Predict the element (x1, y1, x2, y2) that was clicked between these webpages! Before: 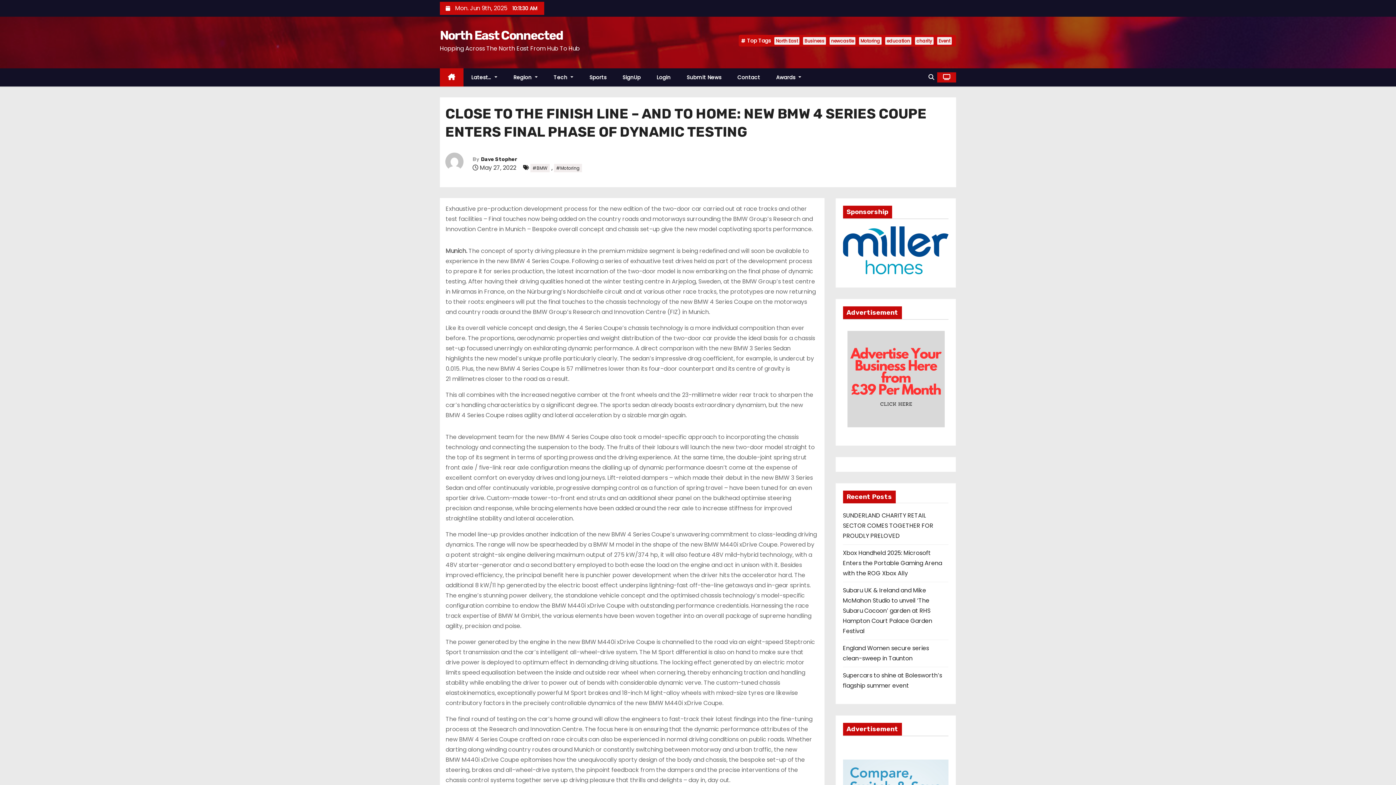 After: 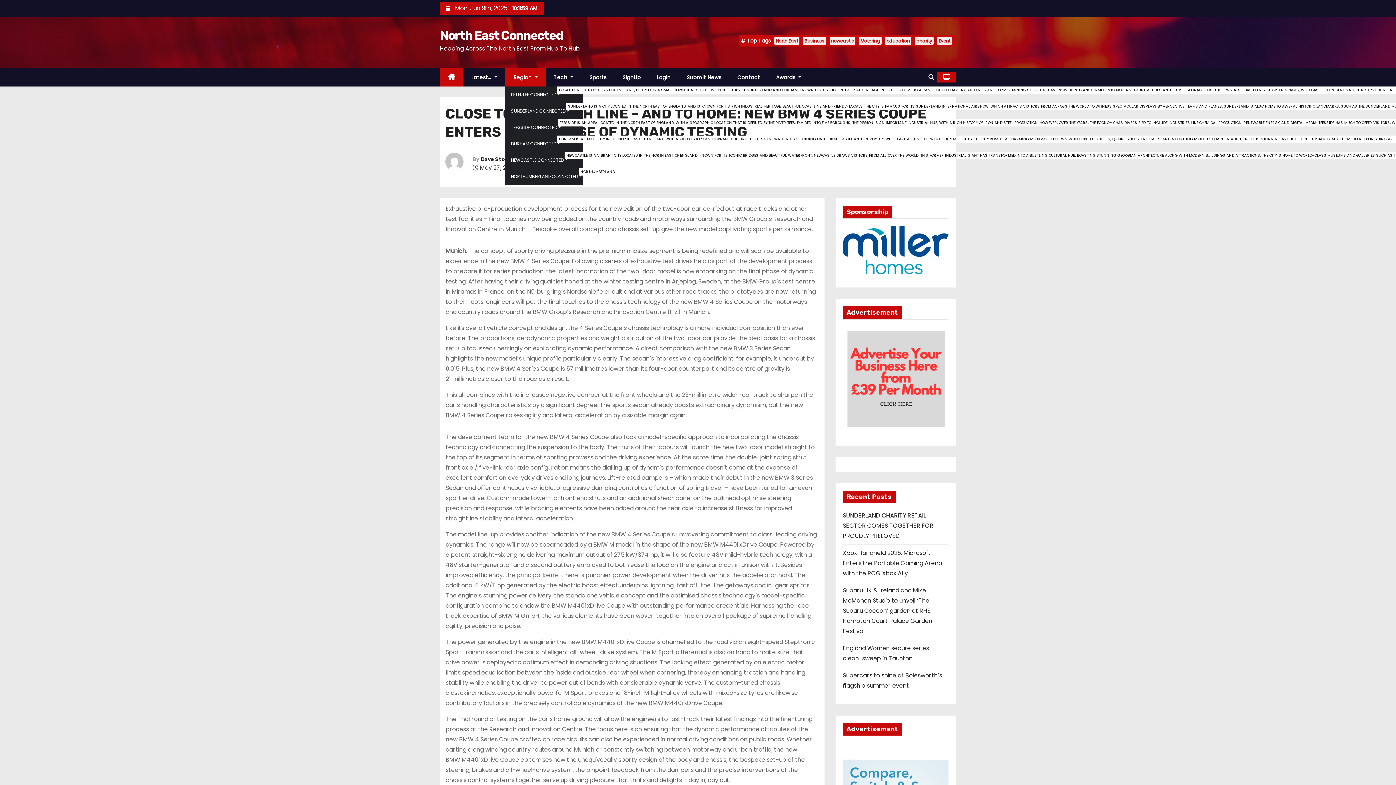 Action: bbox: (505, 68, 545, 86) label: Region 